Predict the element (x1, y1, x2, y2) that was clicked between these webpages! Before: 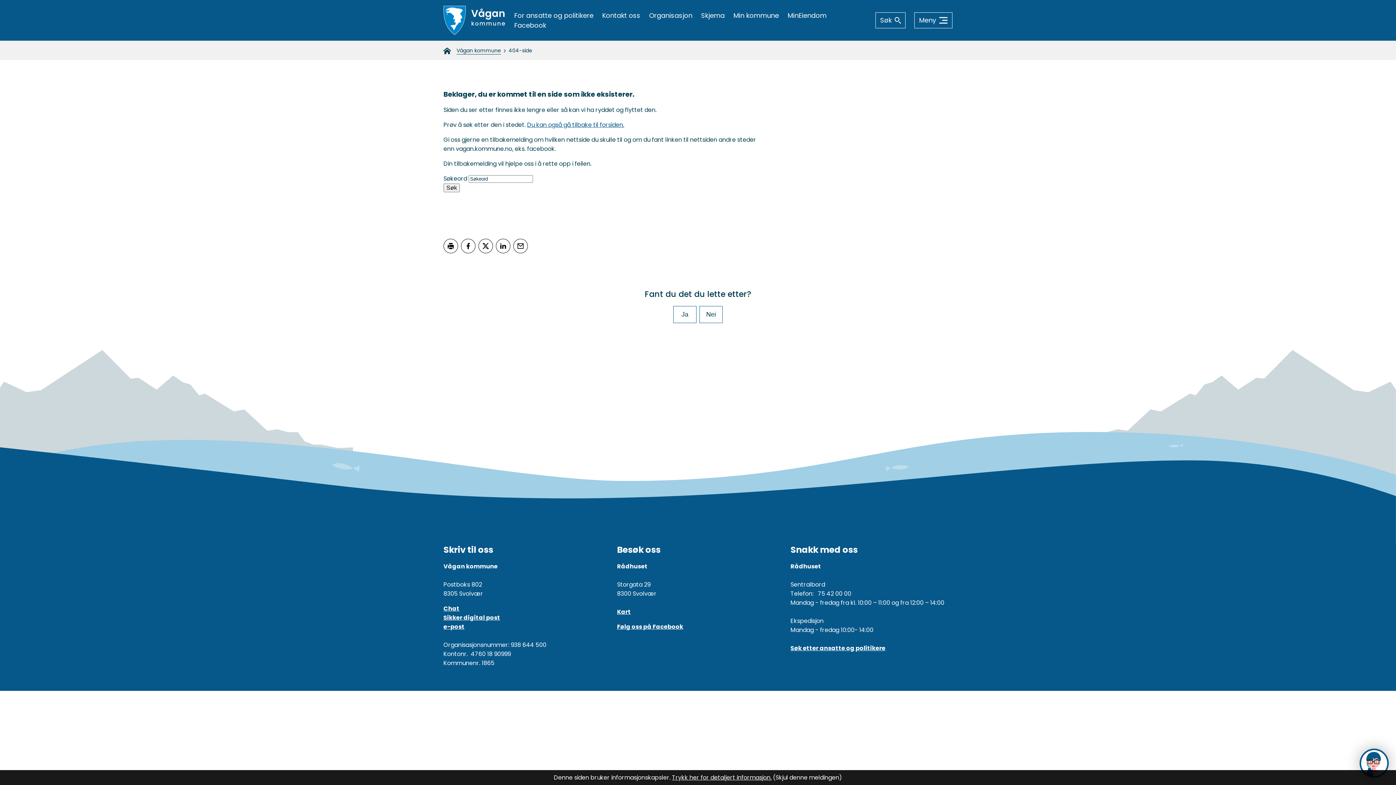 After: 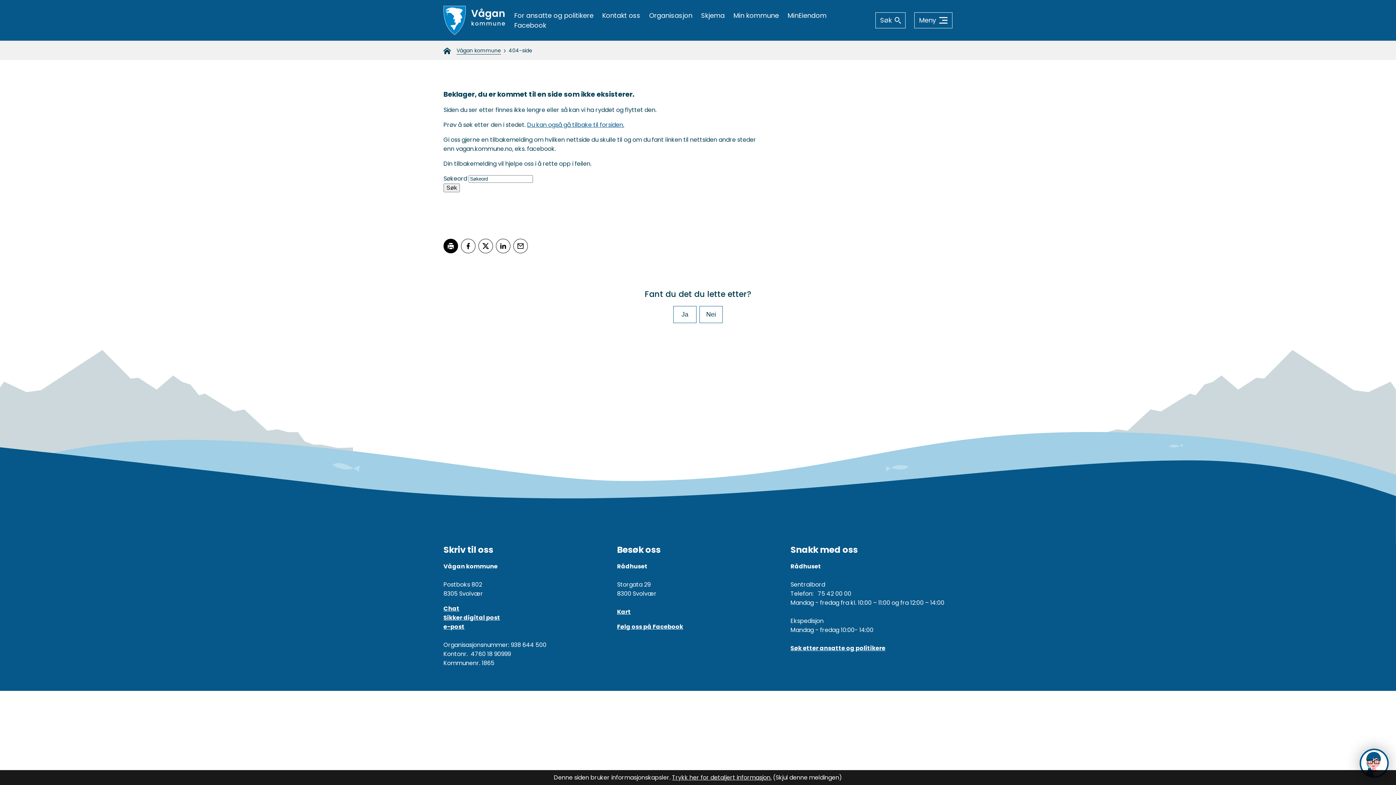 Action: label: Skriv ut bbox: (443, 238, 458, 253)